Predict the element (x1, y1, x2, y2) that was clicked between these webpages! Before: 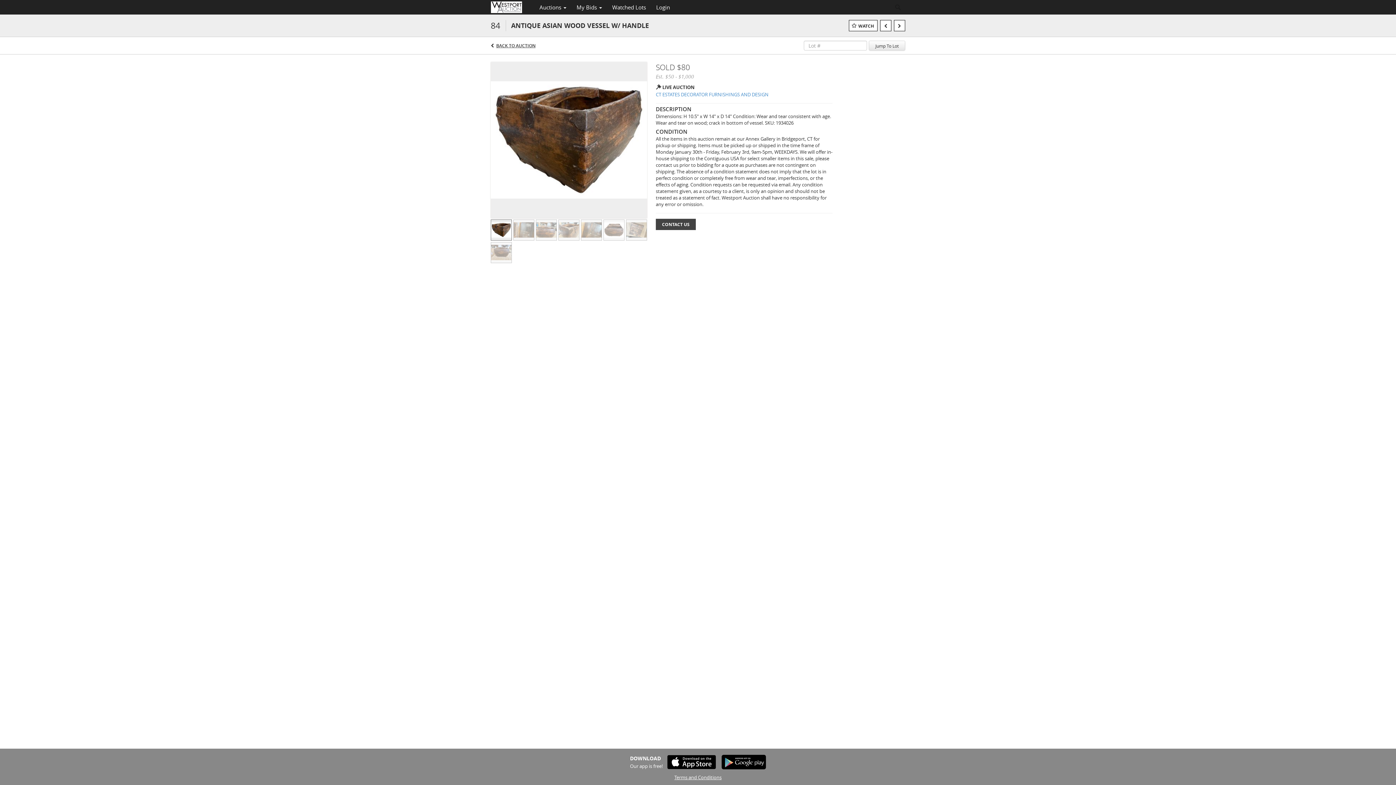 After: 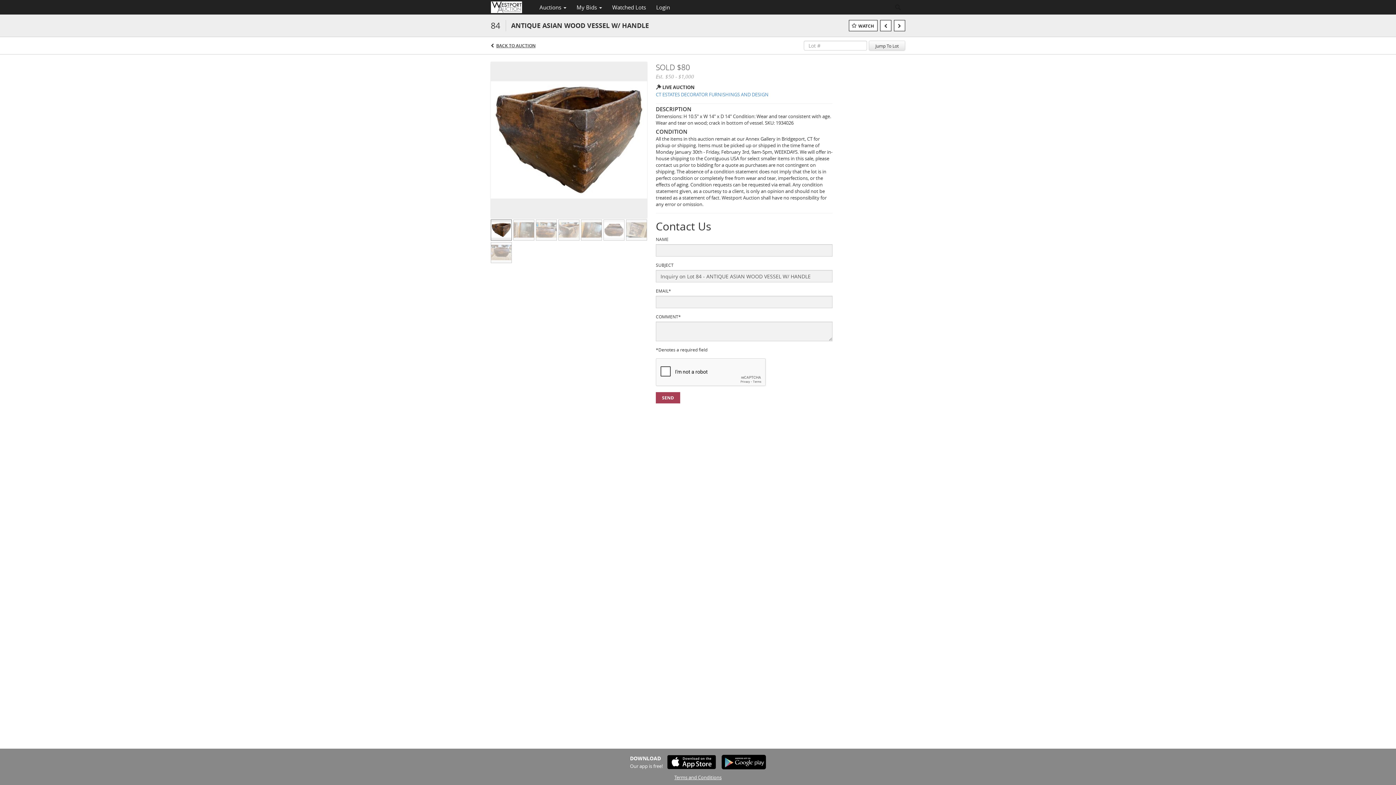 Action: label: CONTACT US bbox: (656, 218, 696, 230)